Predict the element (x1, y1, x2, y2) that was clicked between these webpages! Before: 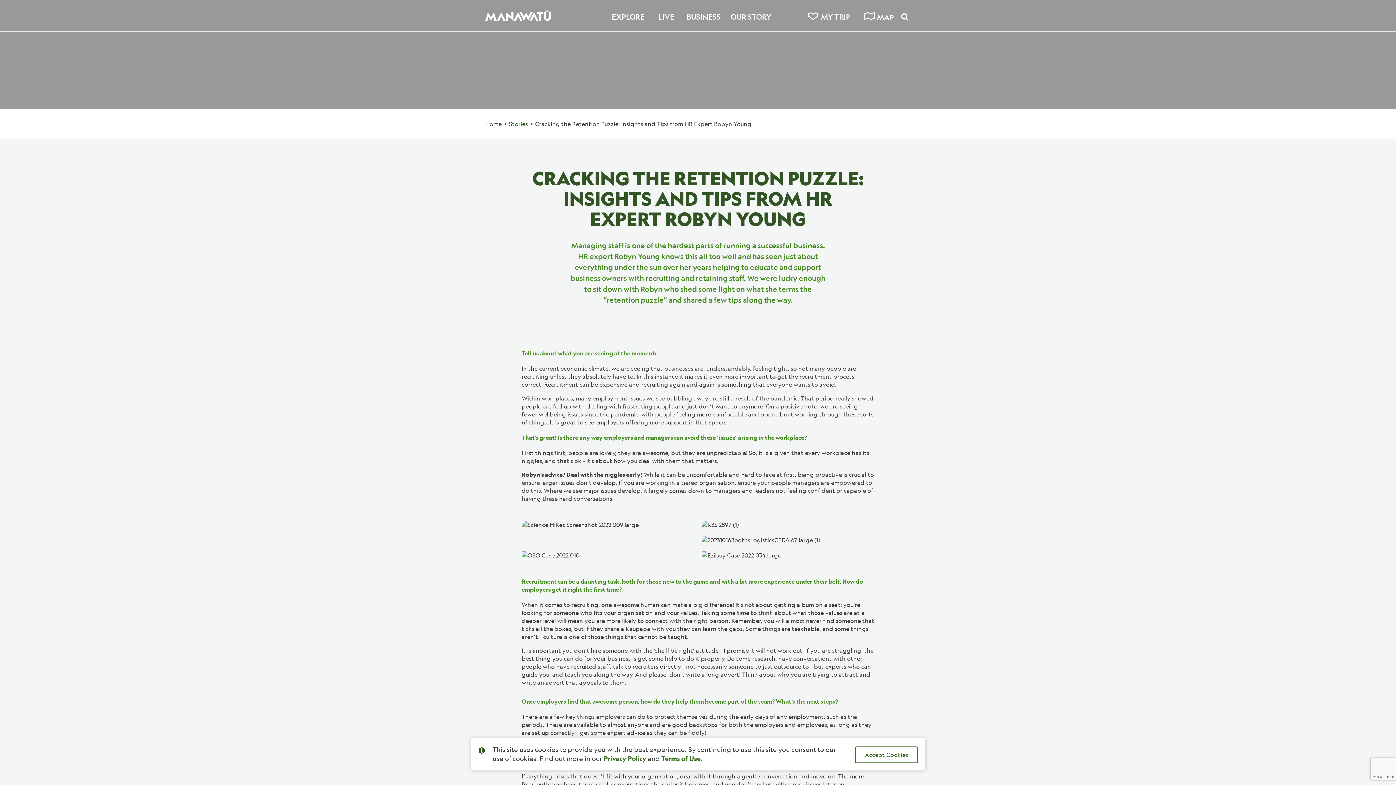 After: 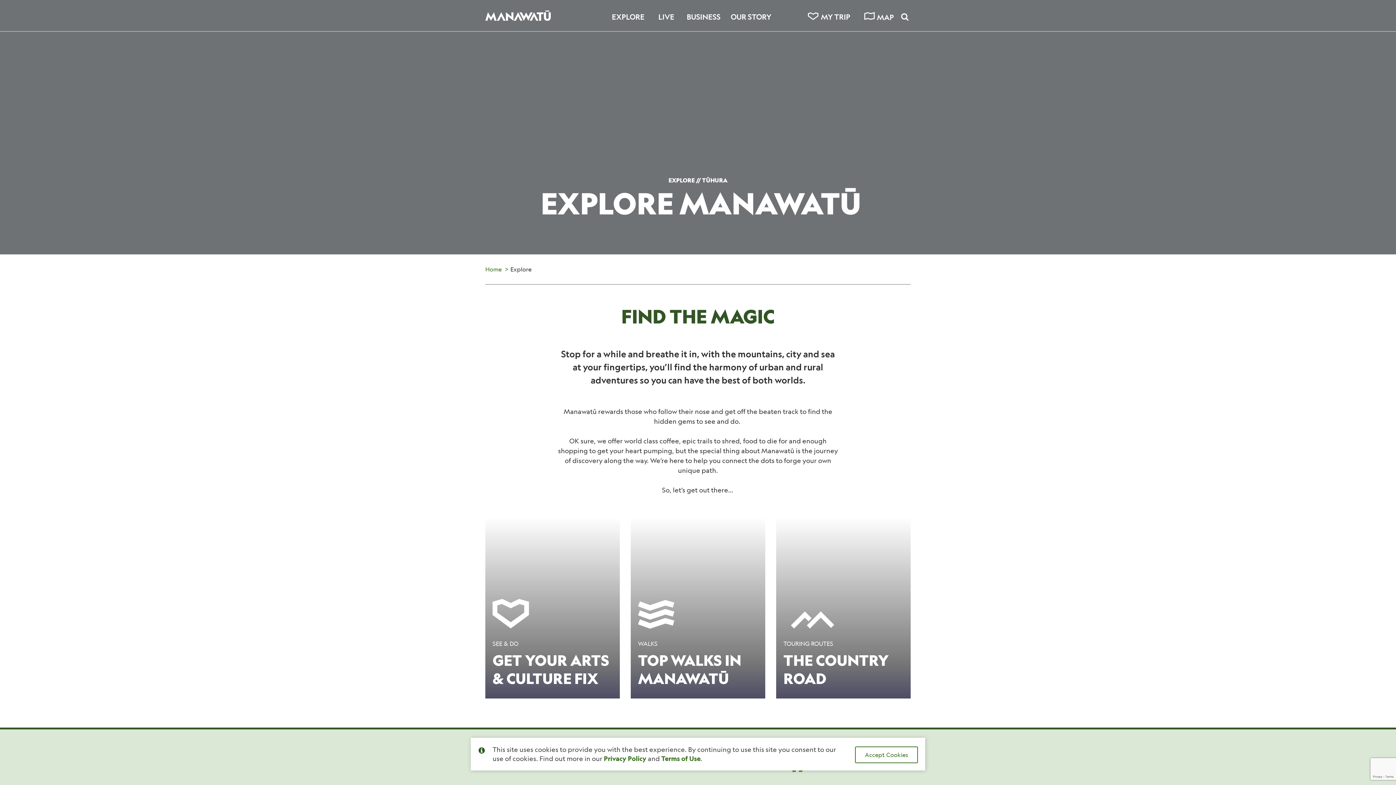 Action: label: EXPLORE bbox: (606, 0, 653, 31)